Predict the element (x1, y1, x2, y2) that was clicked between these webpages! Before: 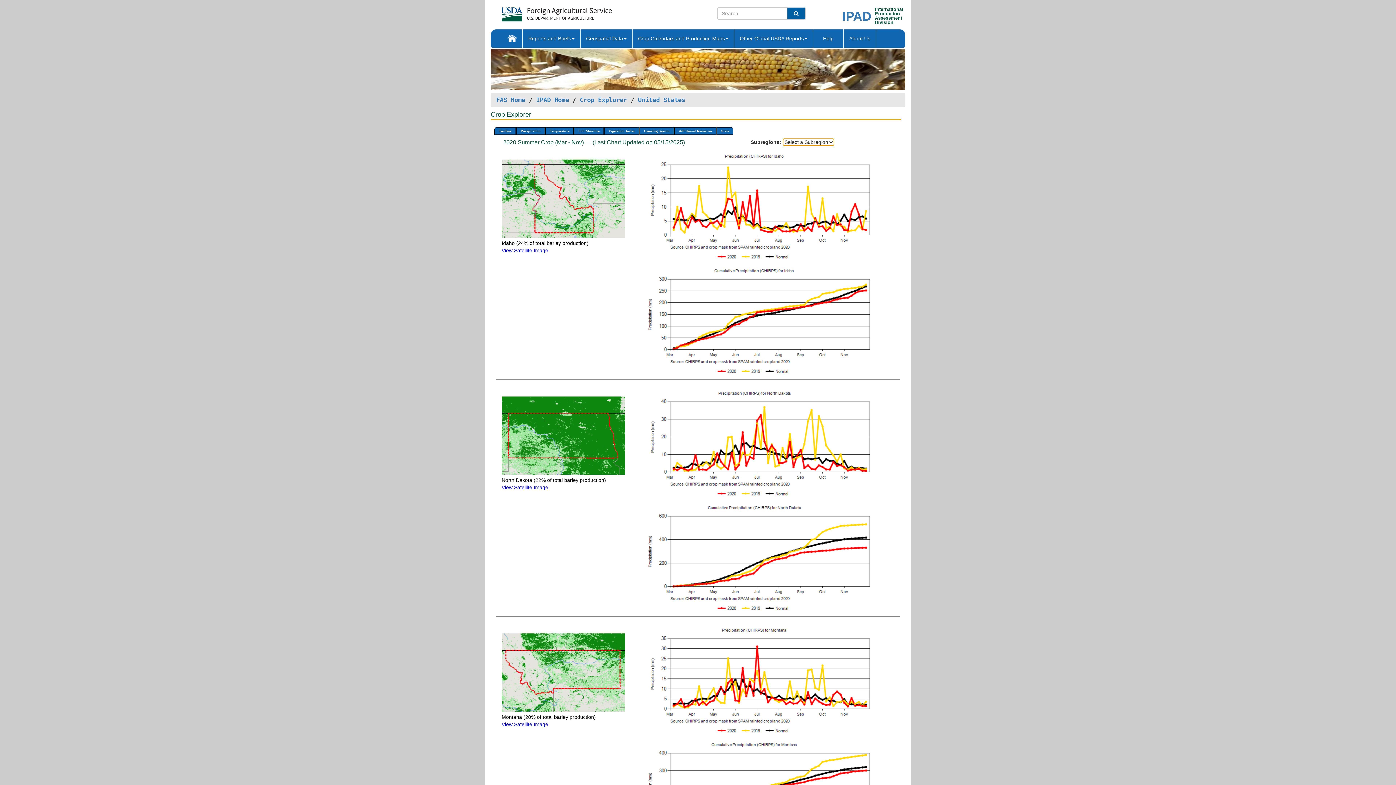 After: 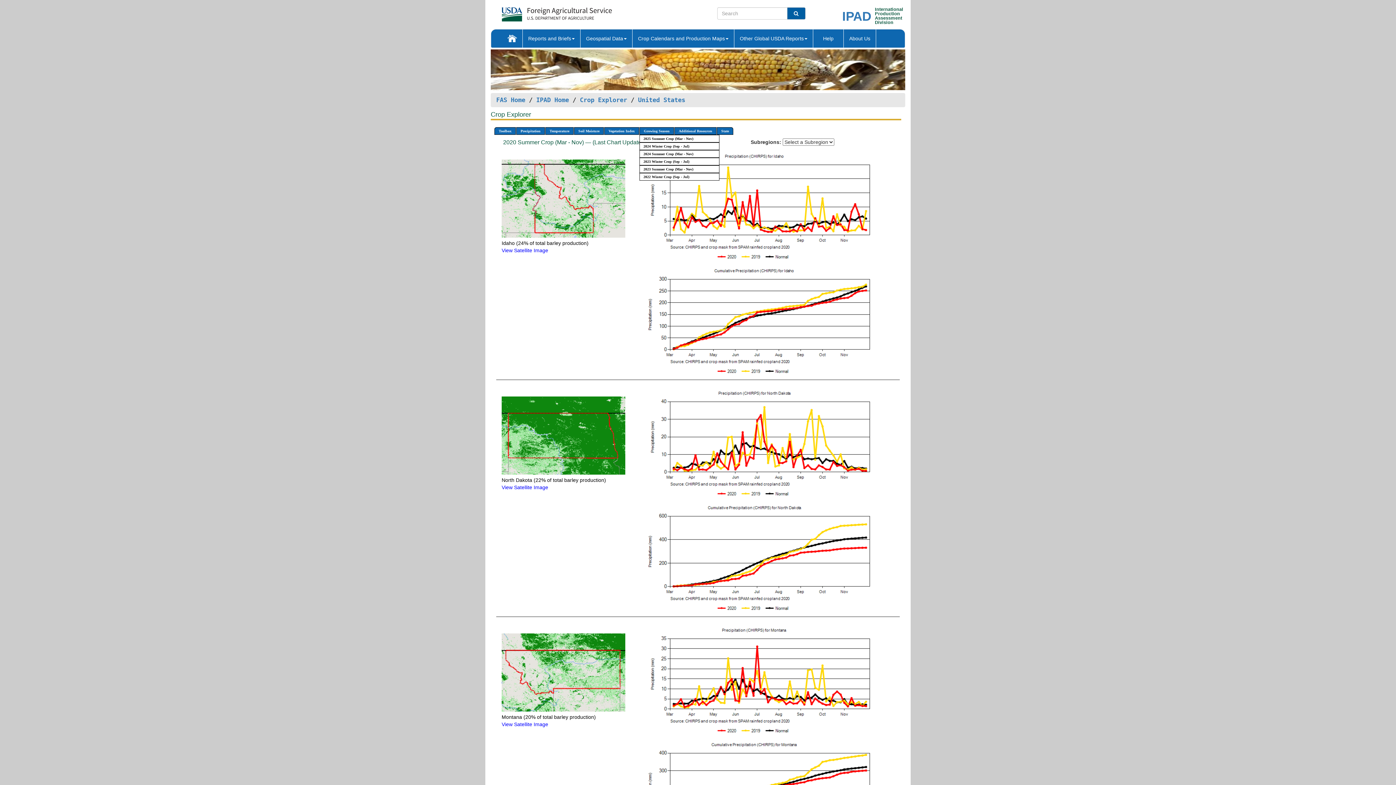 Action: label: Growing Season bbox: (639, 127, 674, 135)